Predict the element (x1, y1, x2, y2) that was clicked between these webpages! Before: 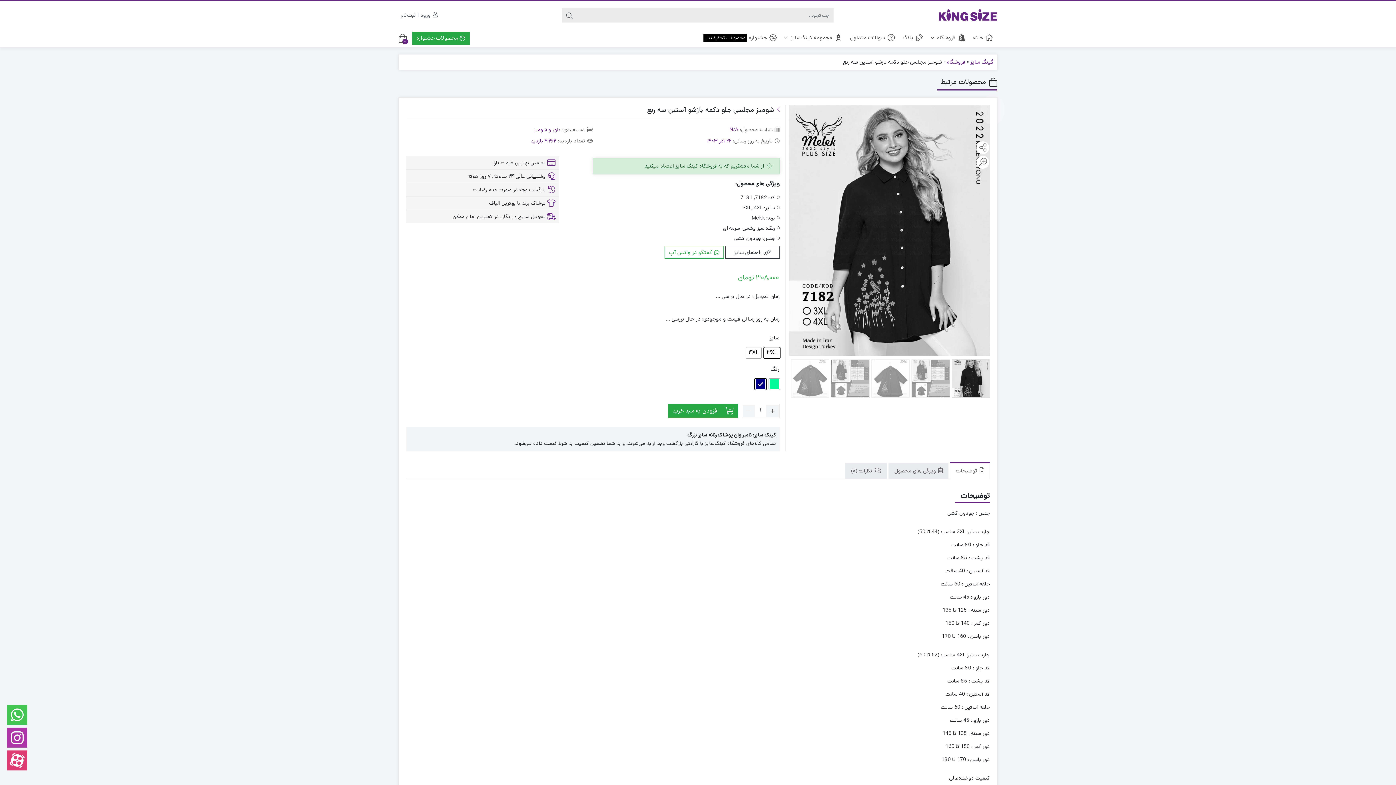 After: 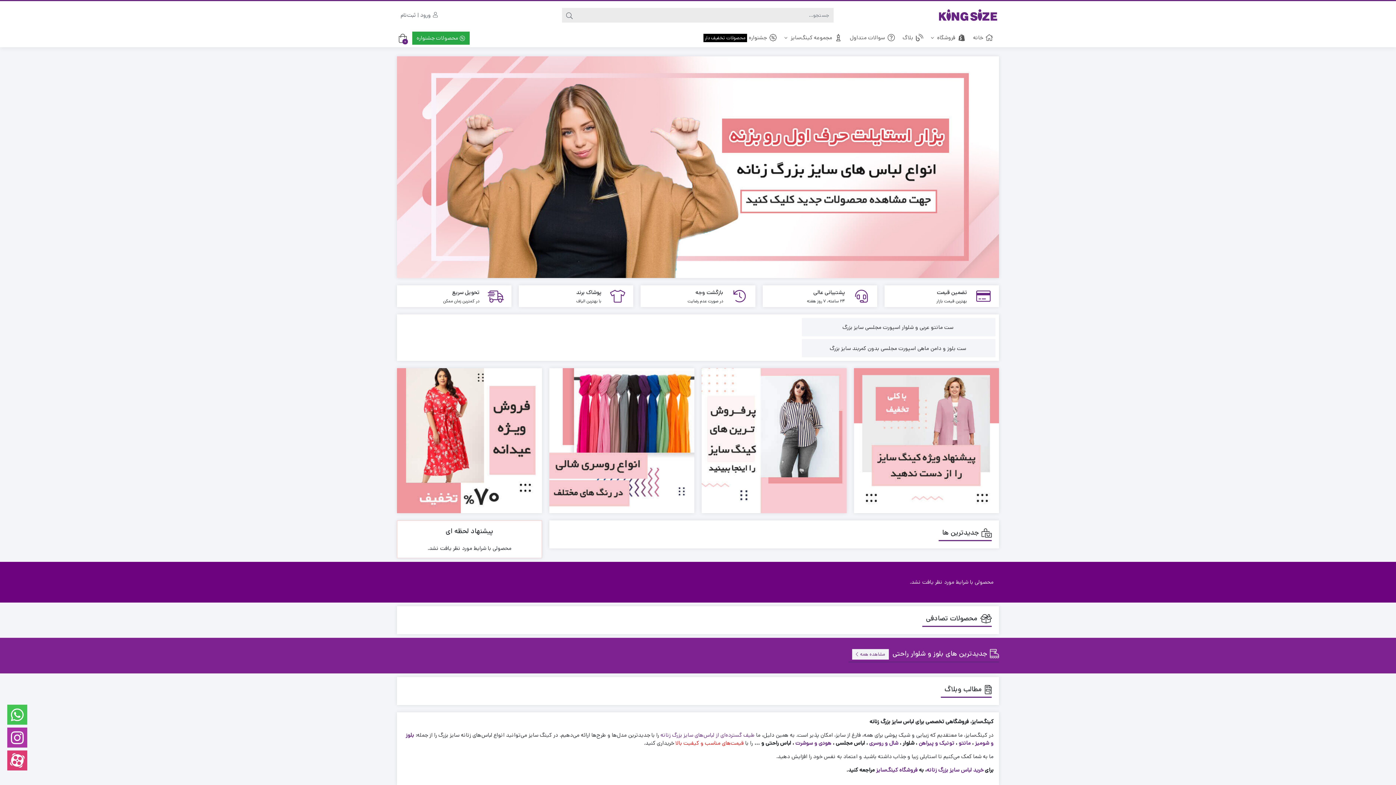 Action: label: خانه bbox: (969, 29, 997, 46)